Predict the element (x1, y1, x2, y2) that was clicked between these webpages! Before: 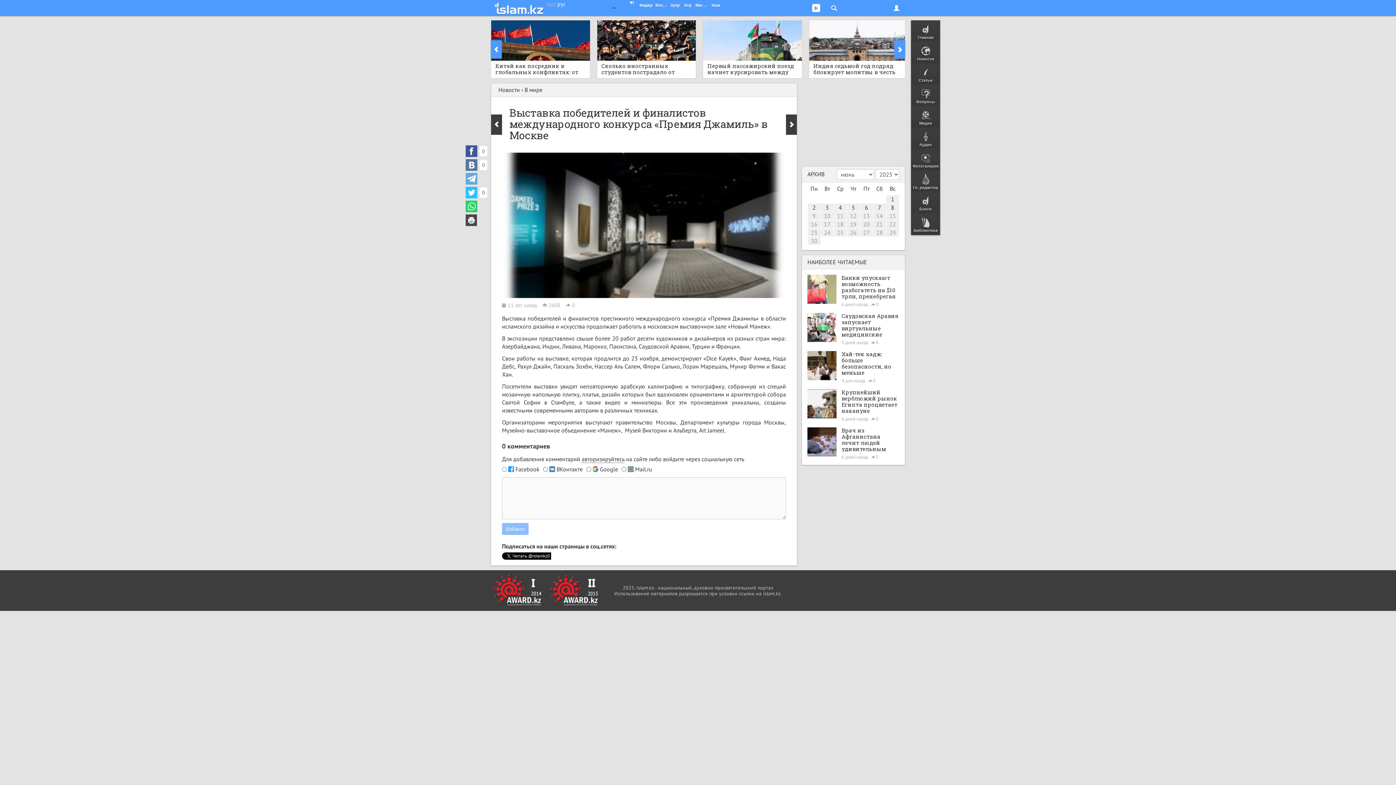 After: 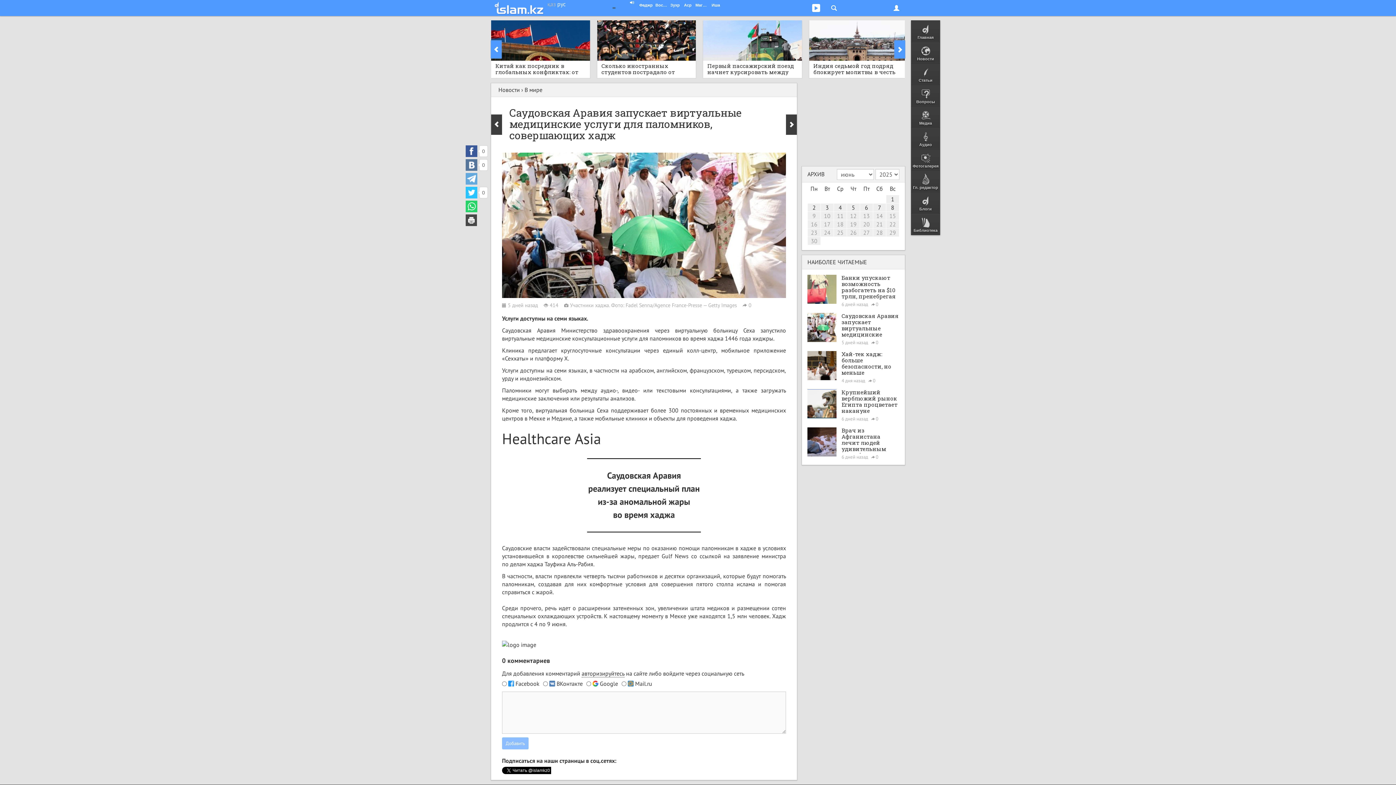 Action: bbox: (807, 313, 899, 345) label: Саудовская Аравия запускает виртуальные медицинские услуги для паломников, совершающих хадж
5 дней назад 0